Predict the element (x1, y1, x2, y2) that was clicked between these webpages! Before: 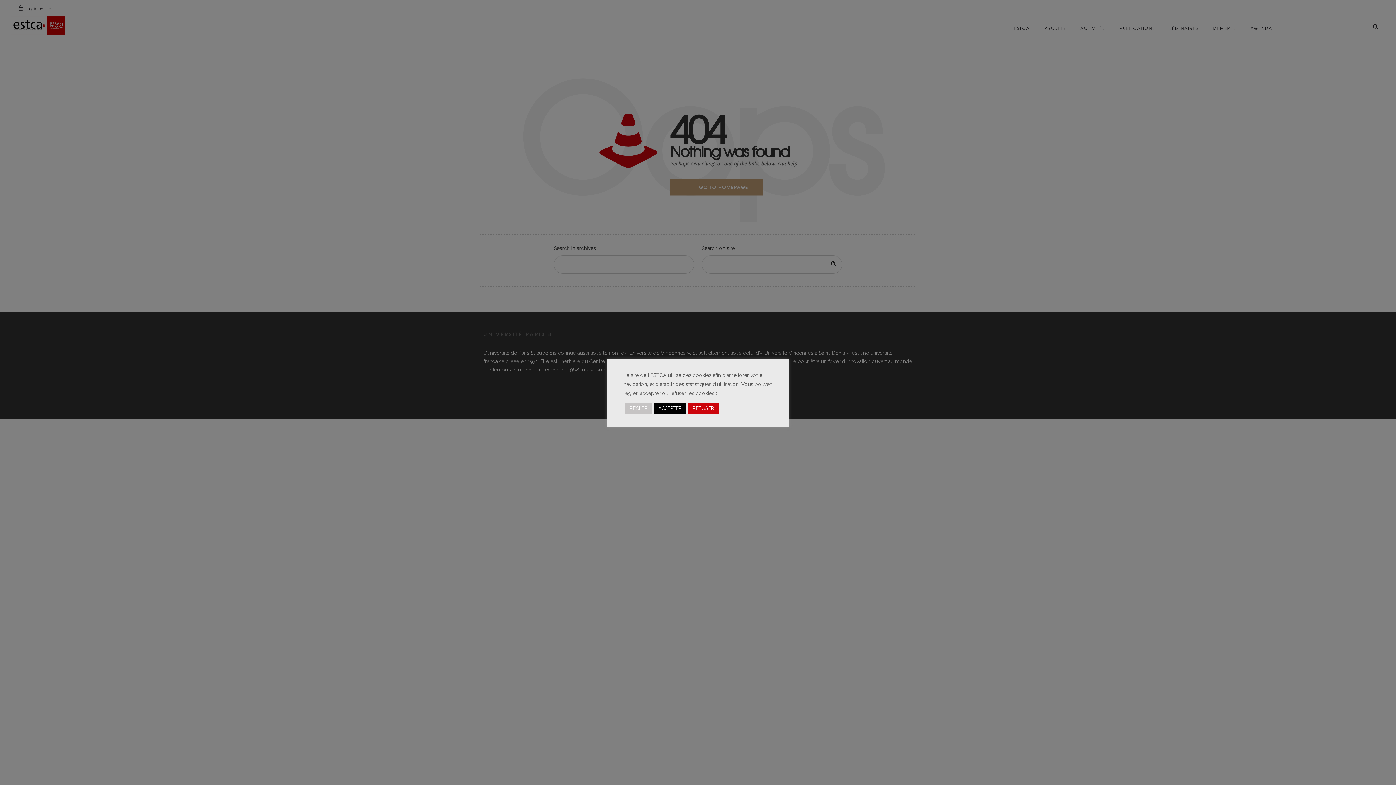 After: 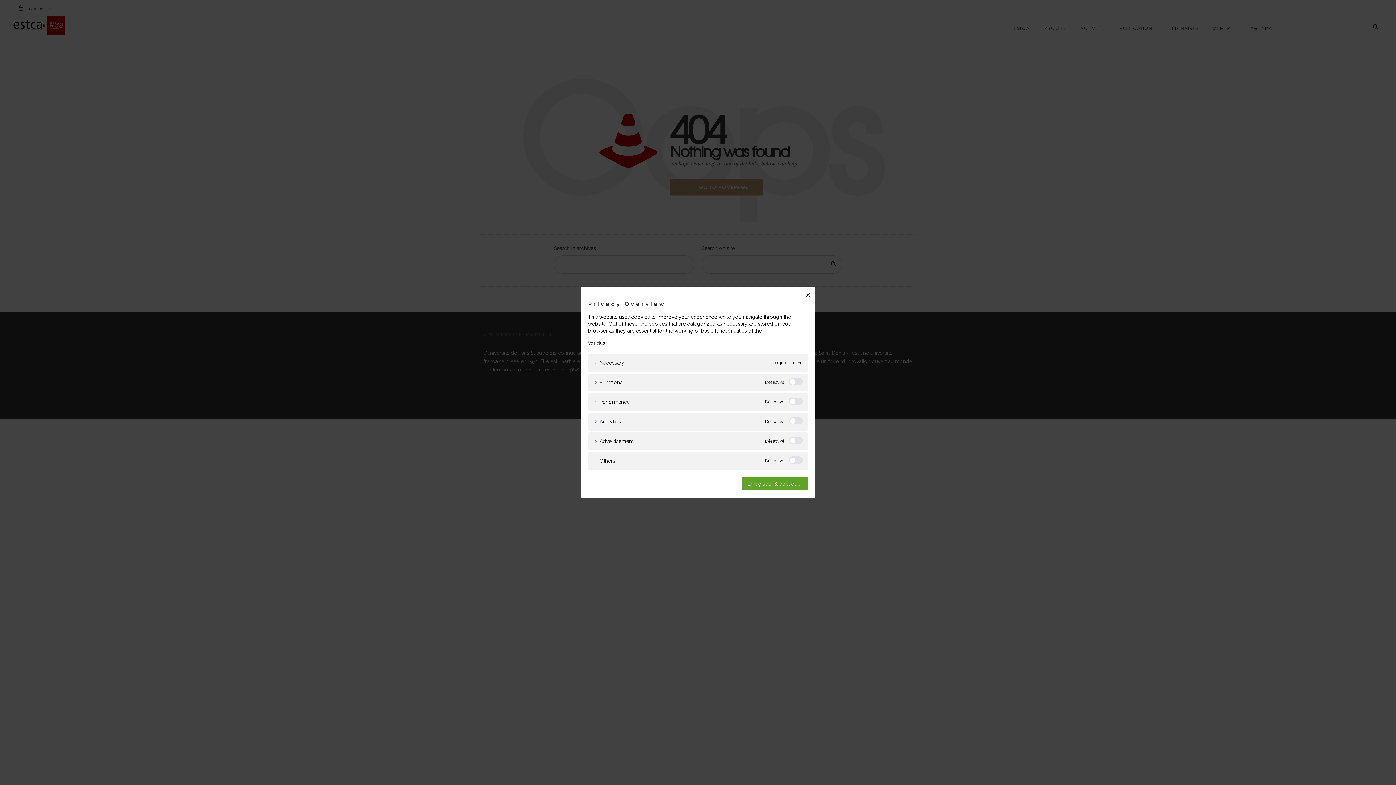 Action: label: RÉGLER bbox: (625, 402, 652, 414)